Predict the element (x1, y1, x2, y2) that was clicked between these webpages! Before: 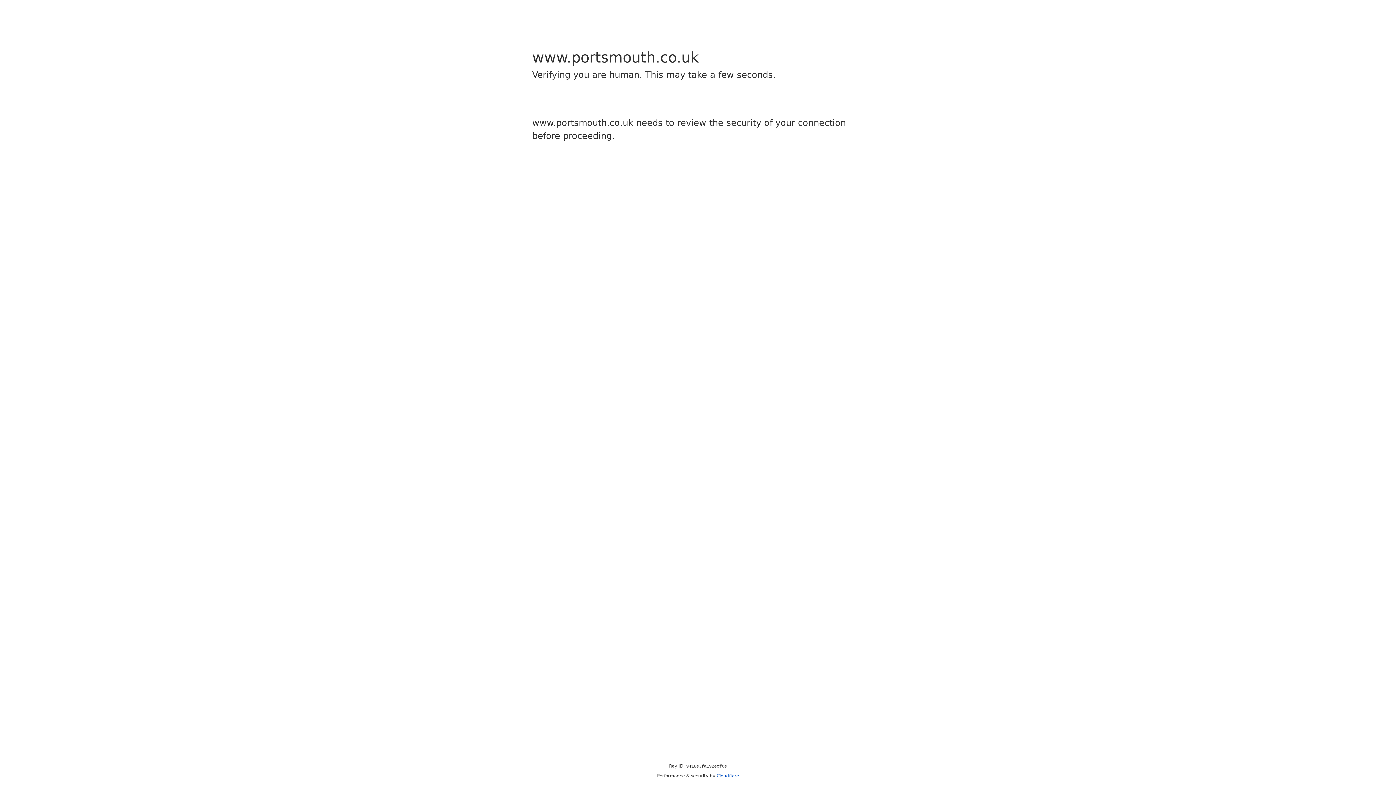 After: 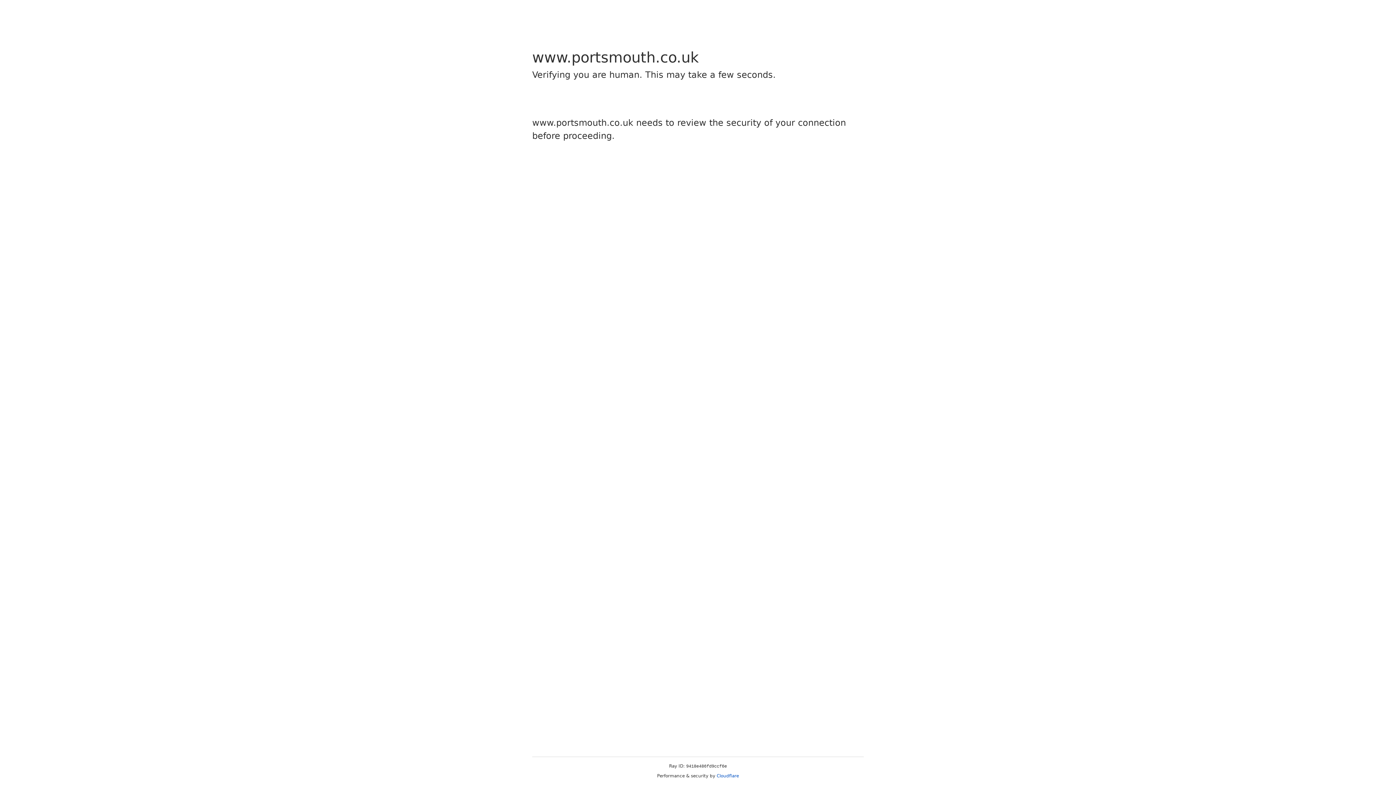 Action: bbox: (716, 773, 739, 778) label: Cloudflare